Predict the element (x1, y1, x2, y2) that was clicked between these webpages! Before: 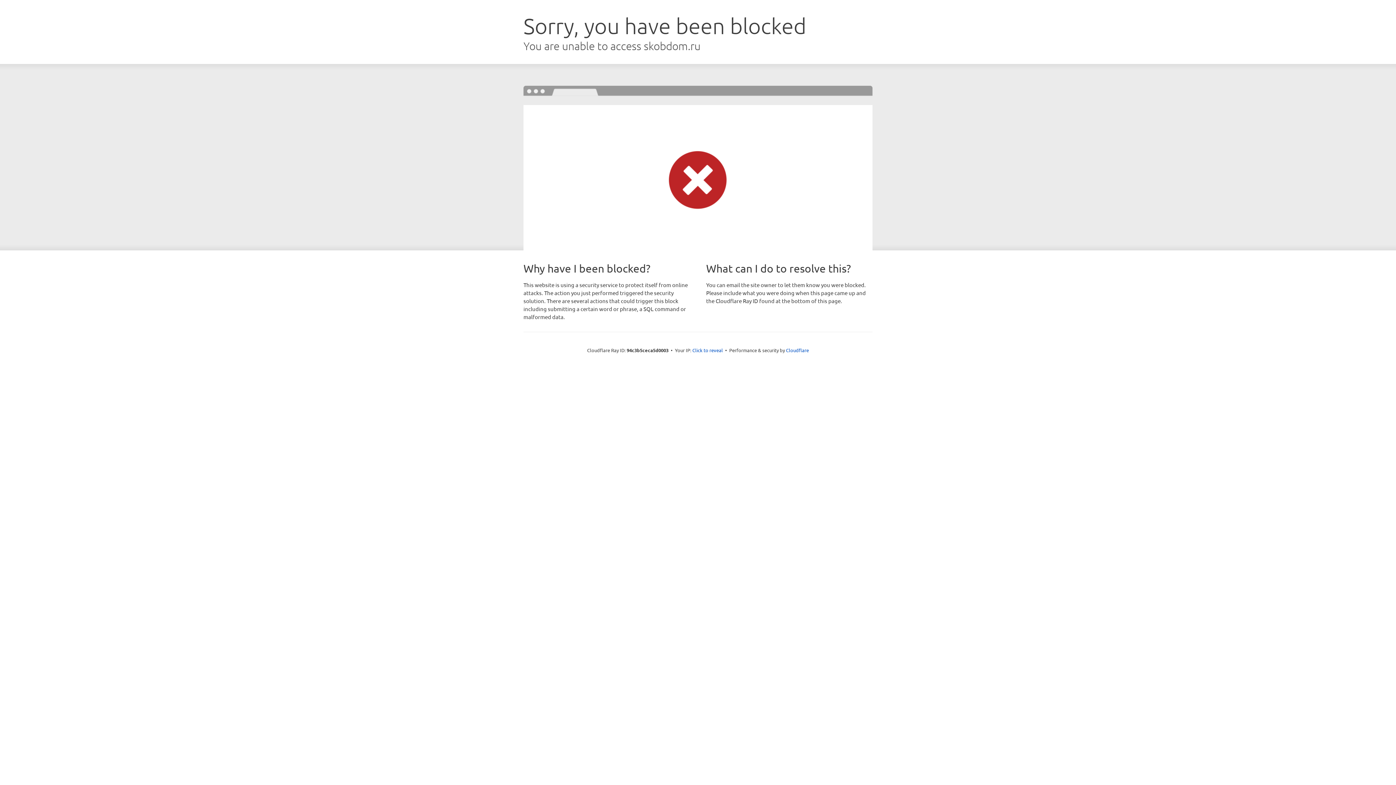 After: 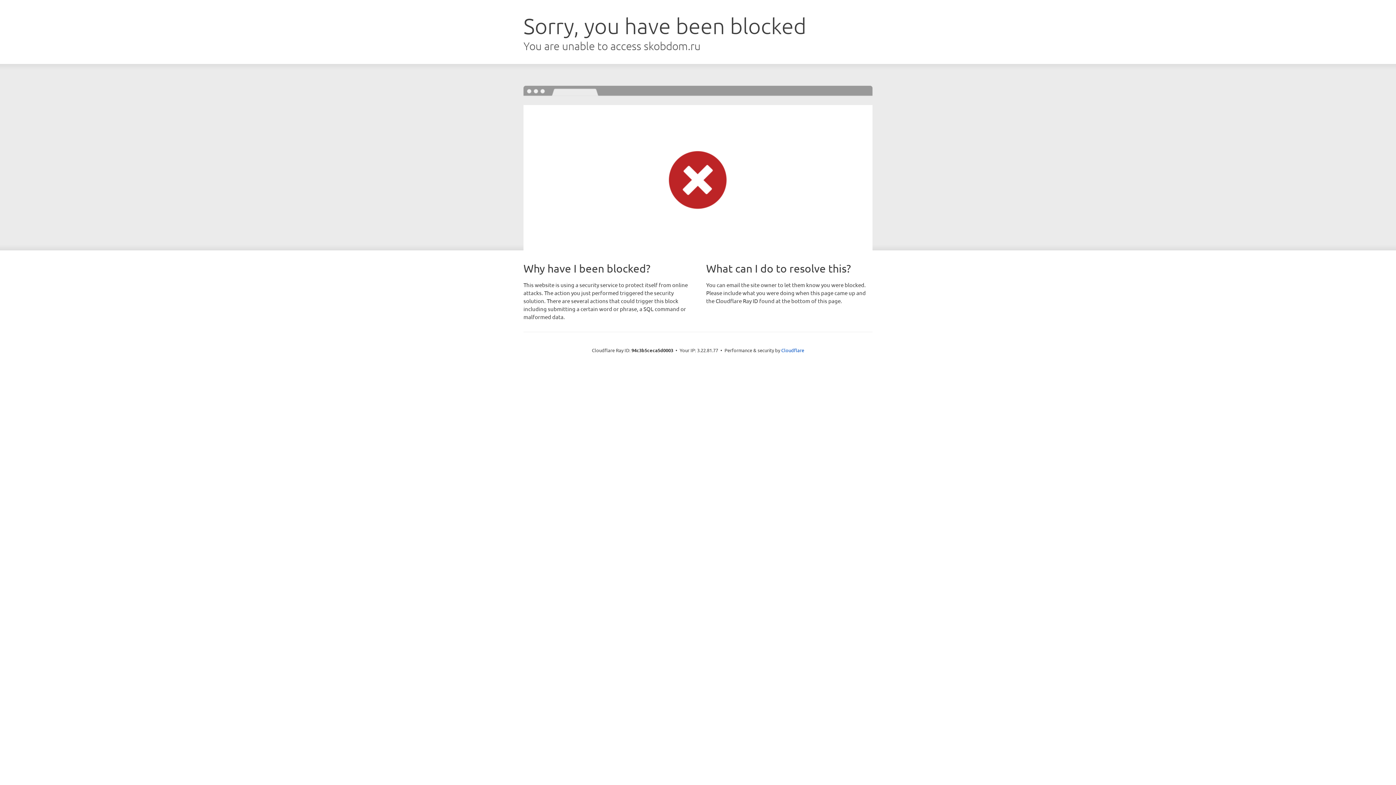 Action: label: Click to reveal bbox: (692, 346, 723, 353)